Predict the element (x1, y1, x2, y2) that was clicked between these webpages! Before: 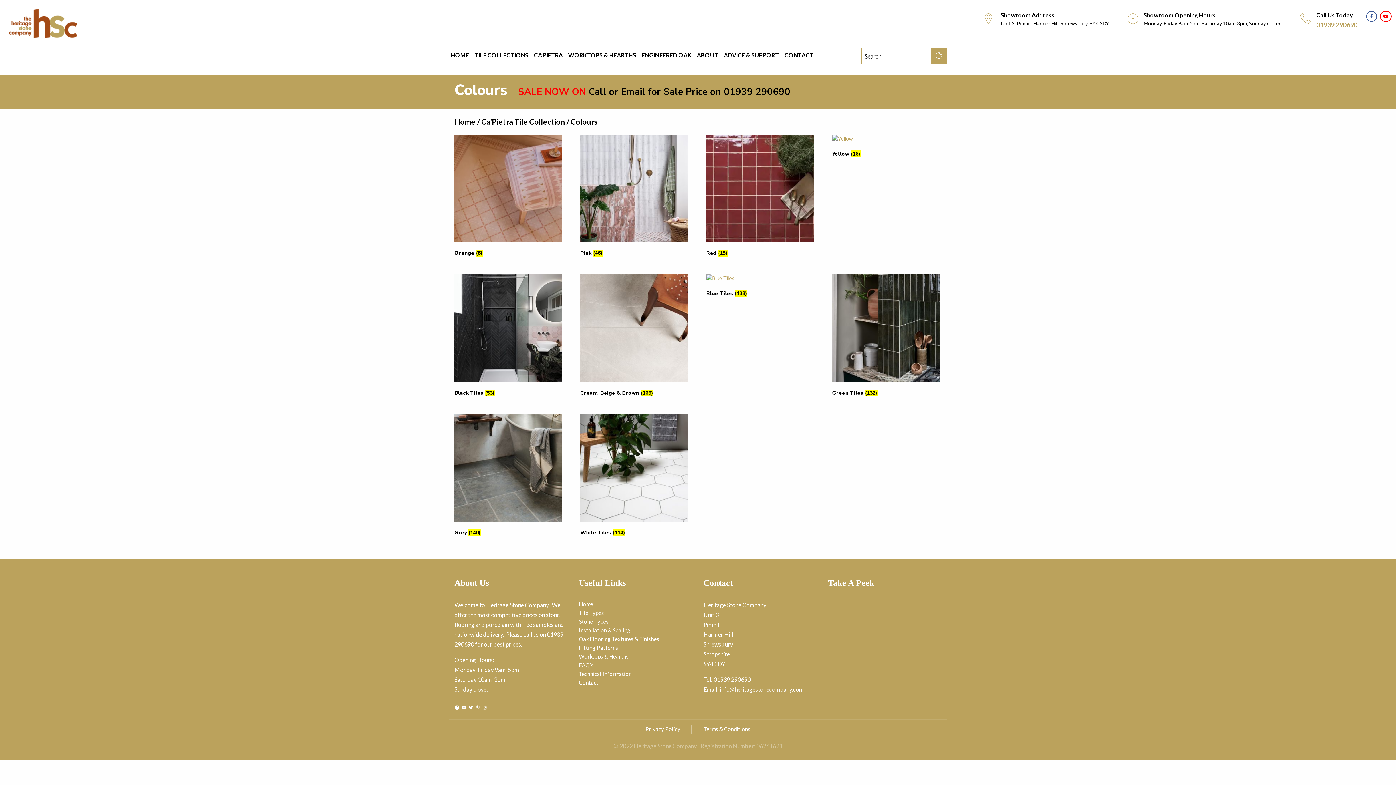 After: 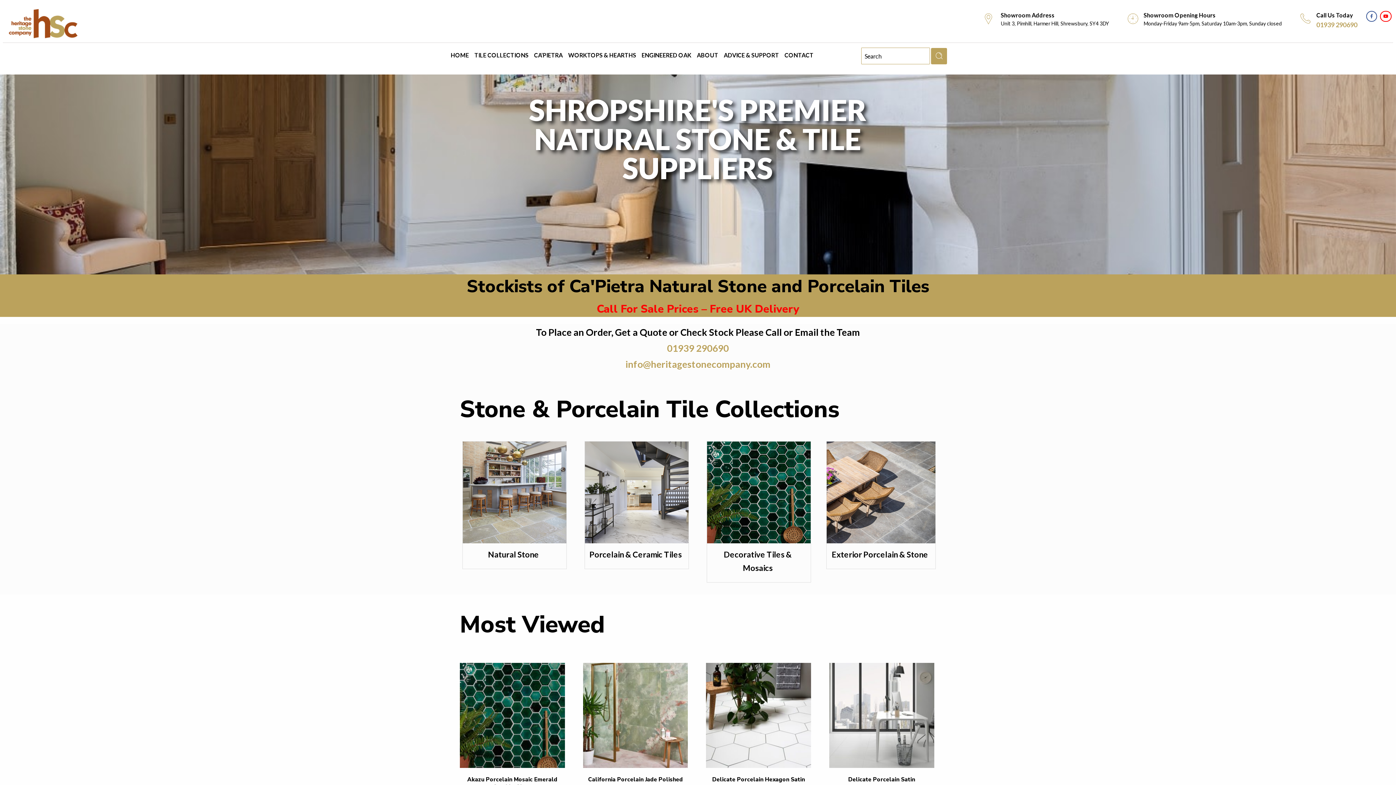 Action: label: ABOUT bbox: (695, 50, 722, 59)